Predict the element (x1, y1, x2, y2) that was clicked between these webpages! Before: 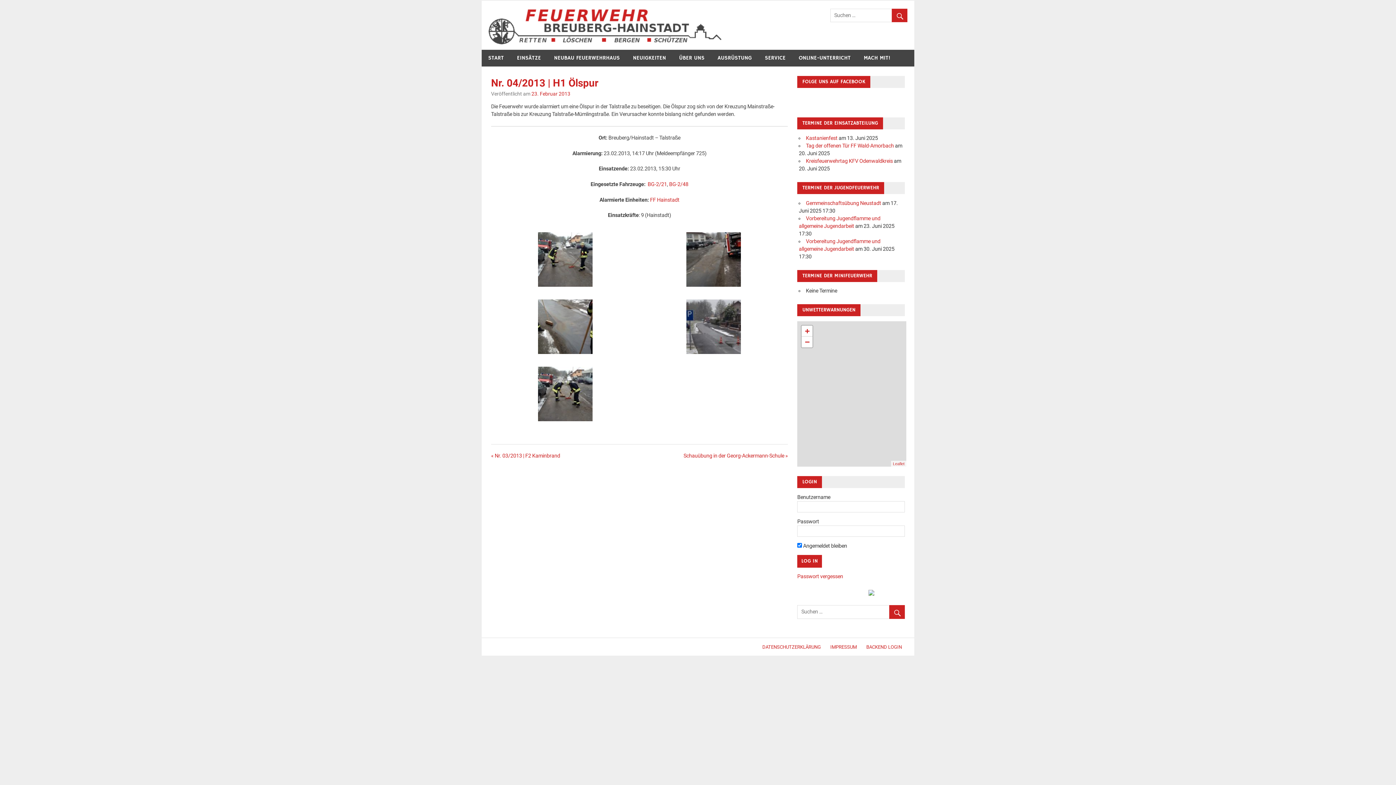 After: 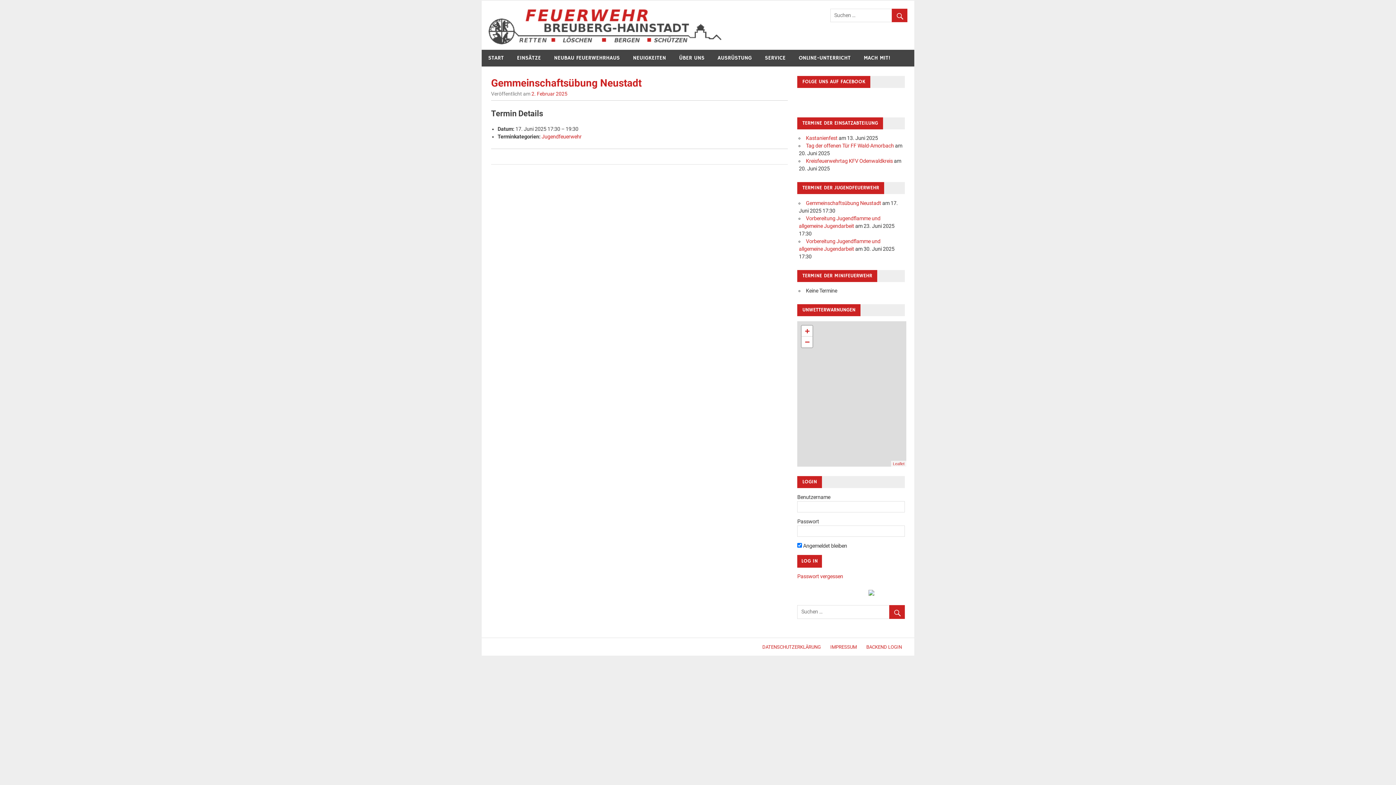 Action: bbox: (806, 200, 881, 206) label: Gemmeinschaftsübung Neustadt